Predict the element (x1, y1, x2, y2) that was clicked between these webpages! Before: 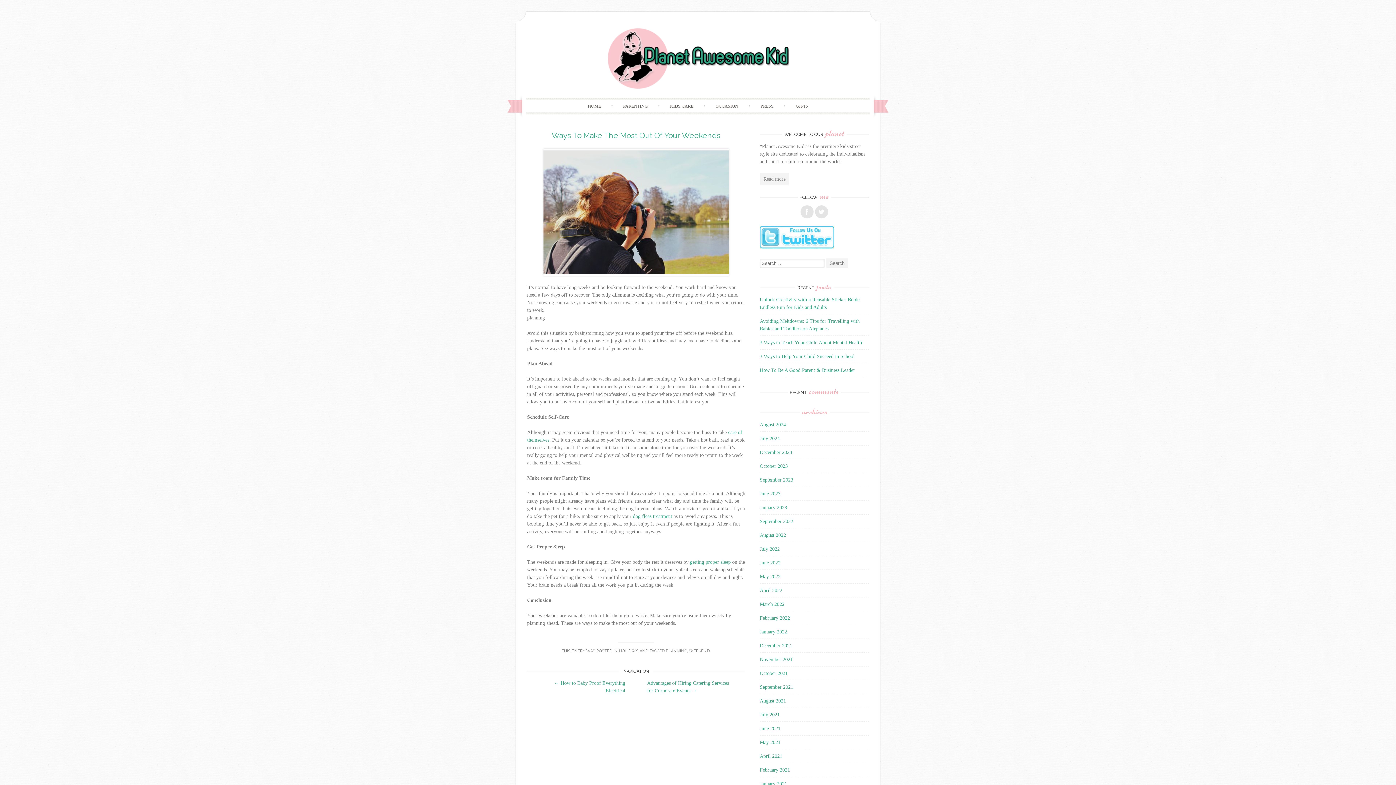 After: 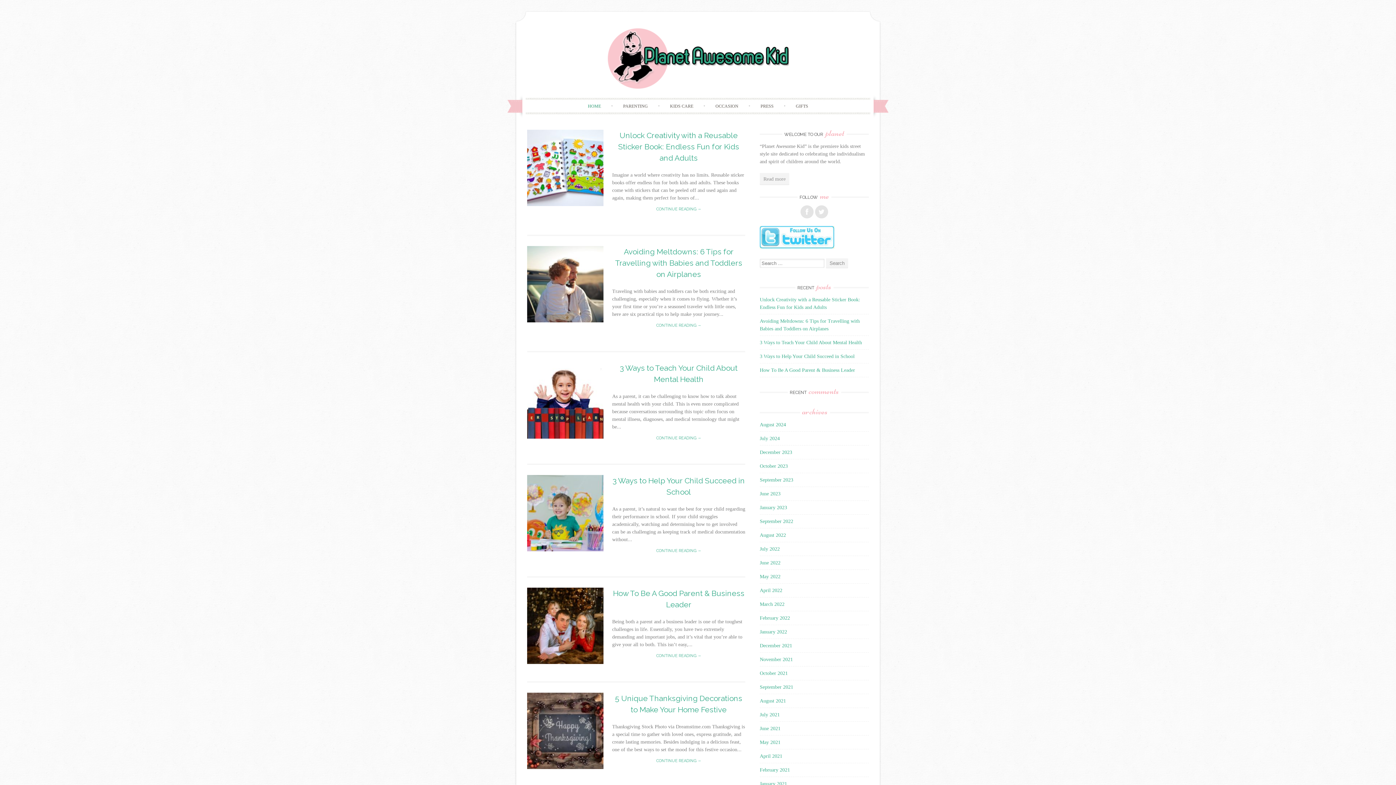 Action: label: April 2021 bbox: (760, 753, 782, 759)